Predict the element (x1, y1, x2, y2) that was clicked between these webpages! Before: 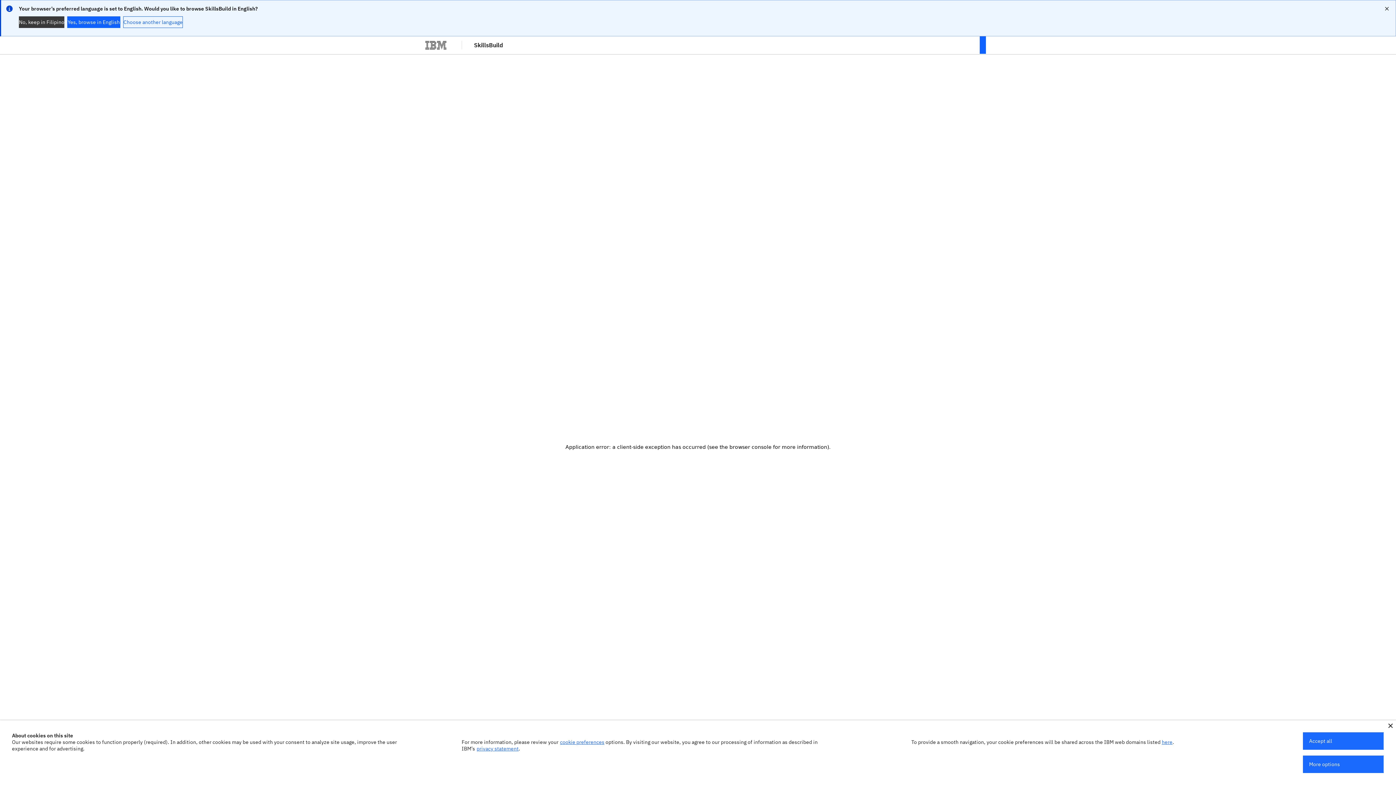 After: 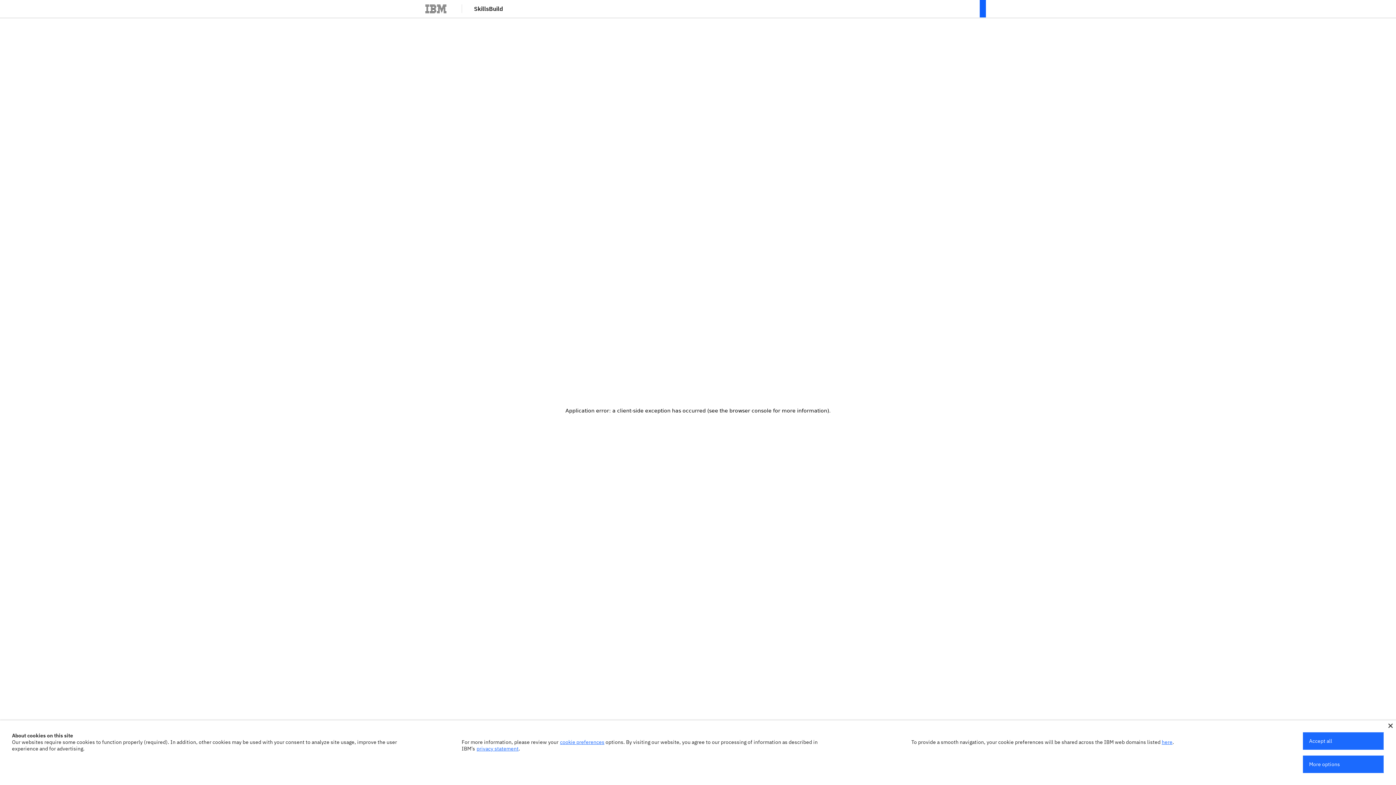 Action: bbox: (67, 16, 120, 28) label: Yes, browse in English